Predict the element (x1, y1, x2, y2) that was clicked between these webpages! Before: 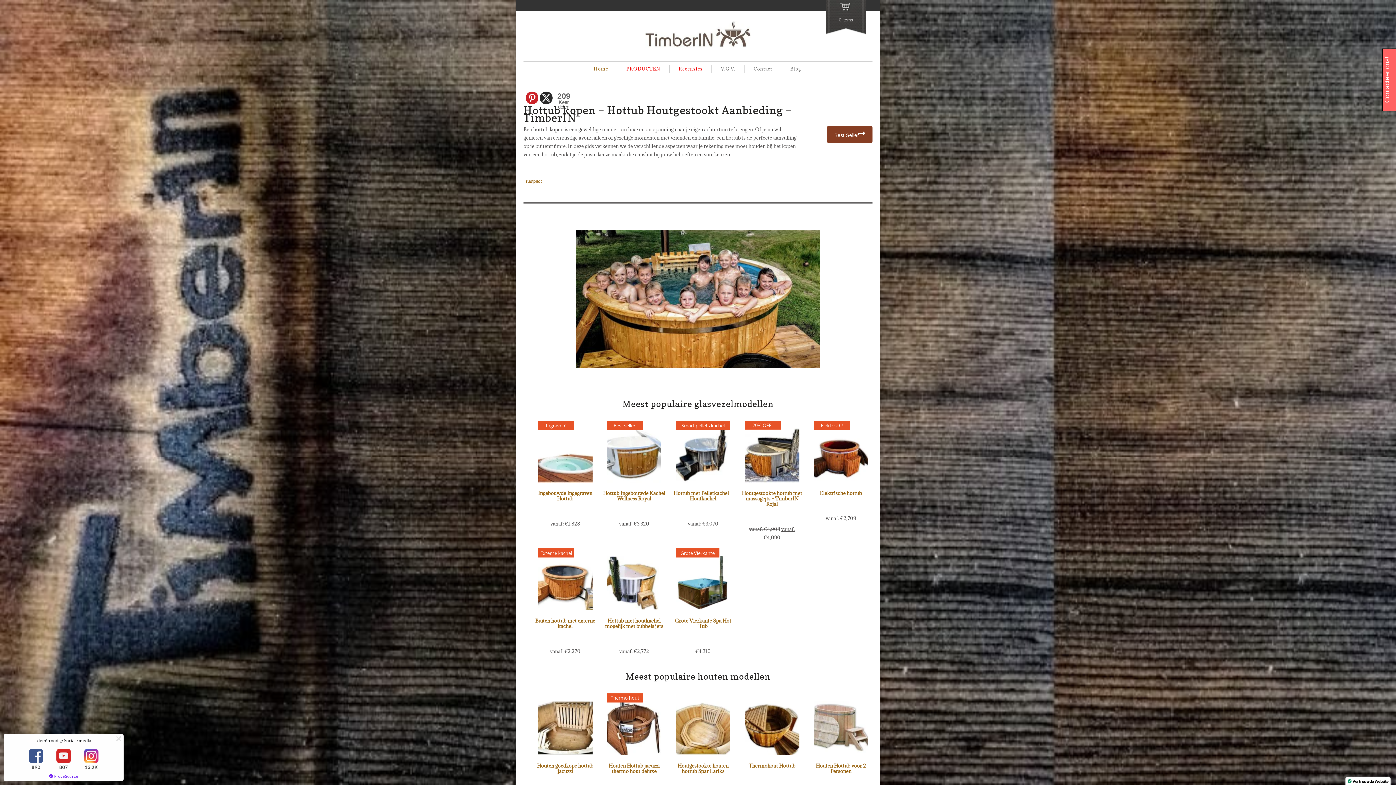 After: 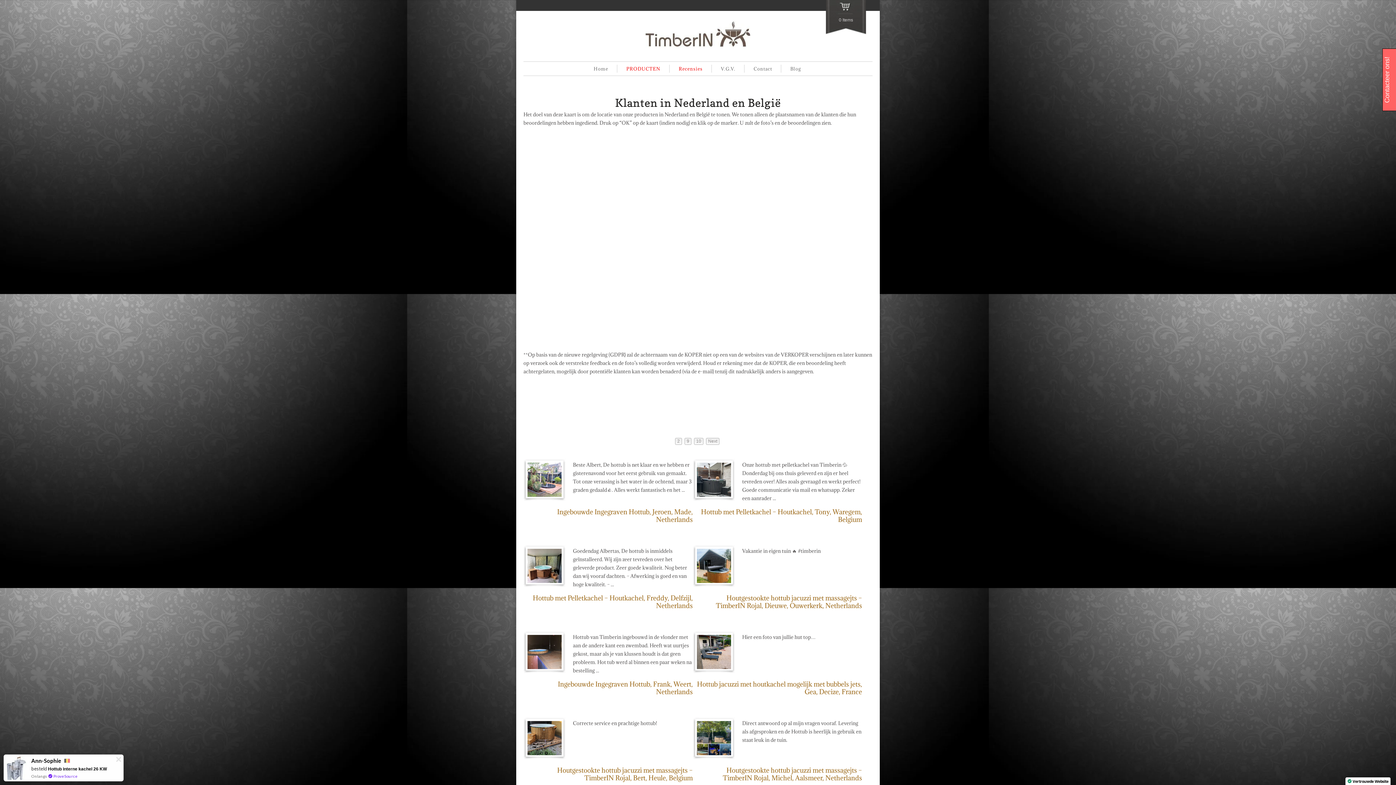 Action: label: Recensies bbox: (669, 64, 712, 72)